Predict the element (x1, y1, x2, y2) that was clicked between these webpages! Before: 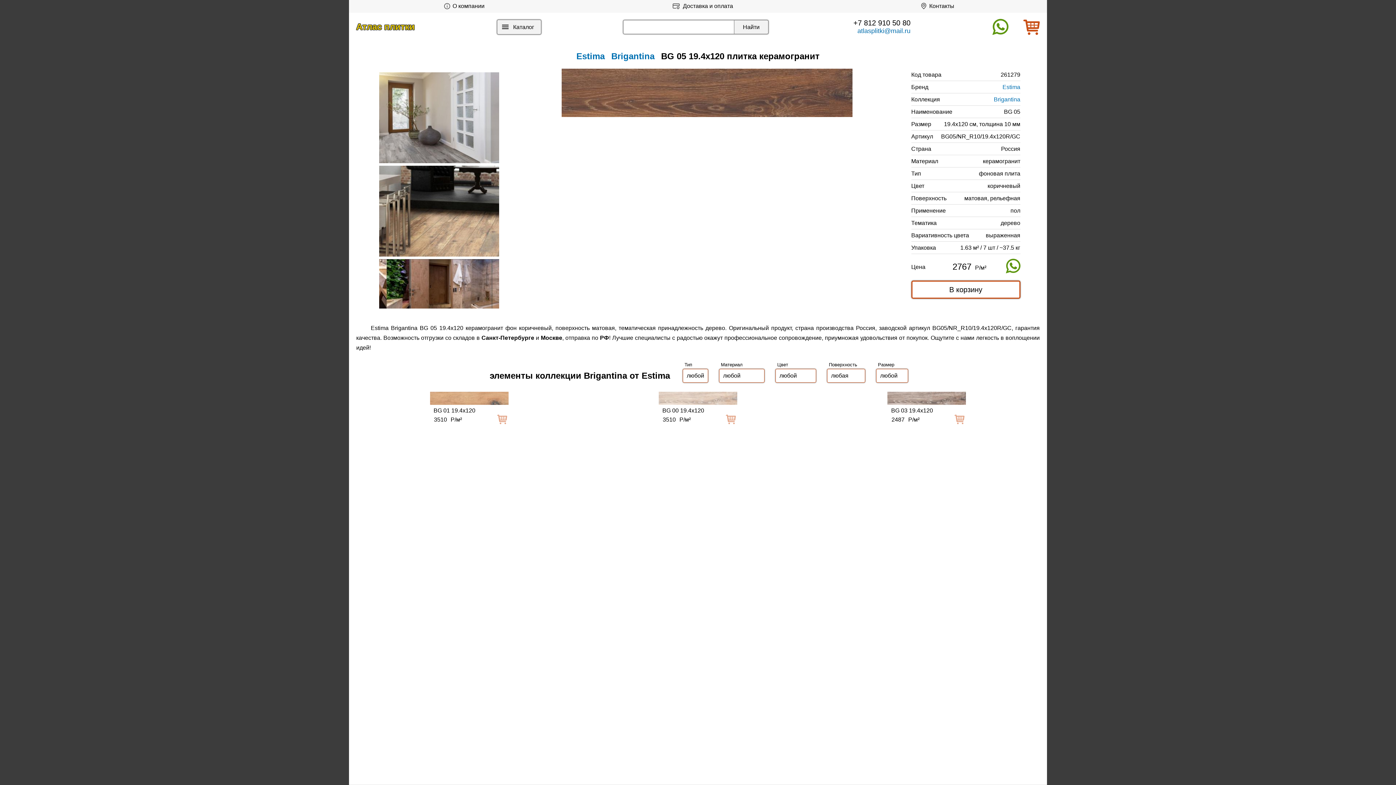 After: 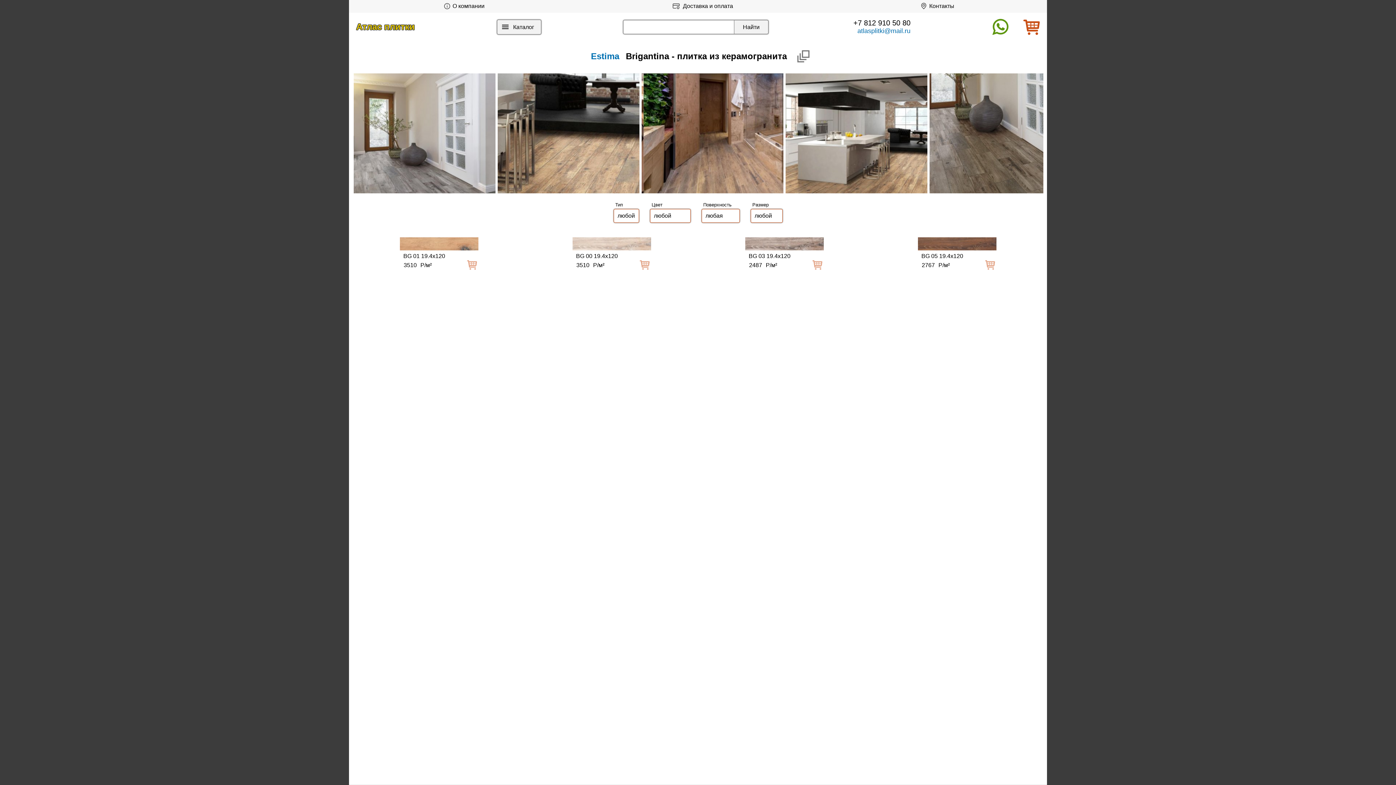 Action: bbox: (994, 96, 1020, 102) label: Brigantina